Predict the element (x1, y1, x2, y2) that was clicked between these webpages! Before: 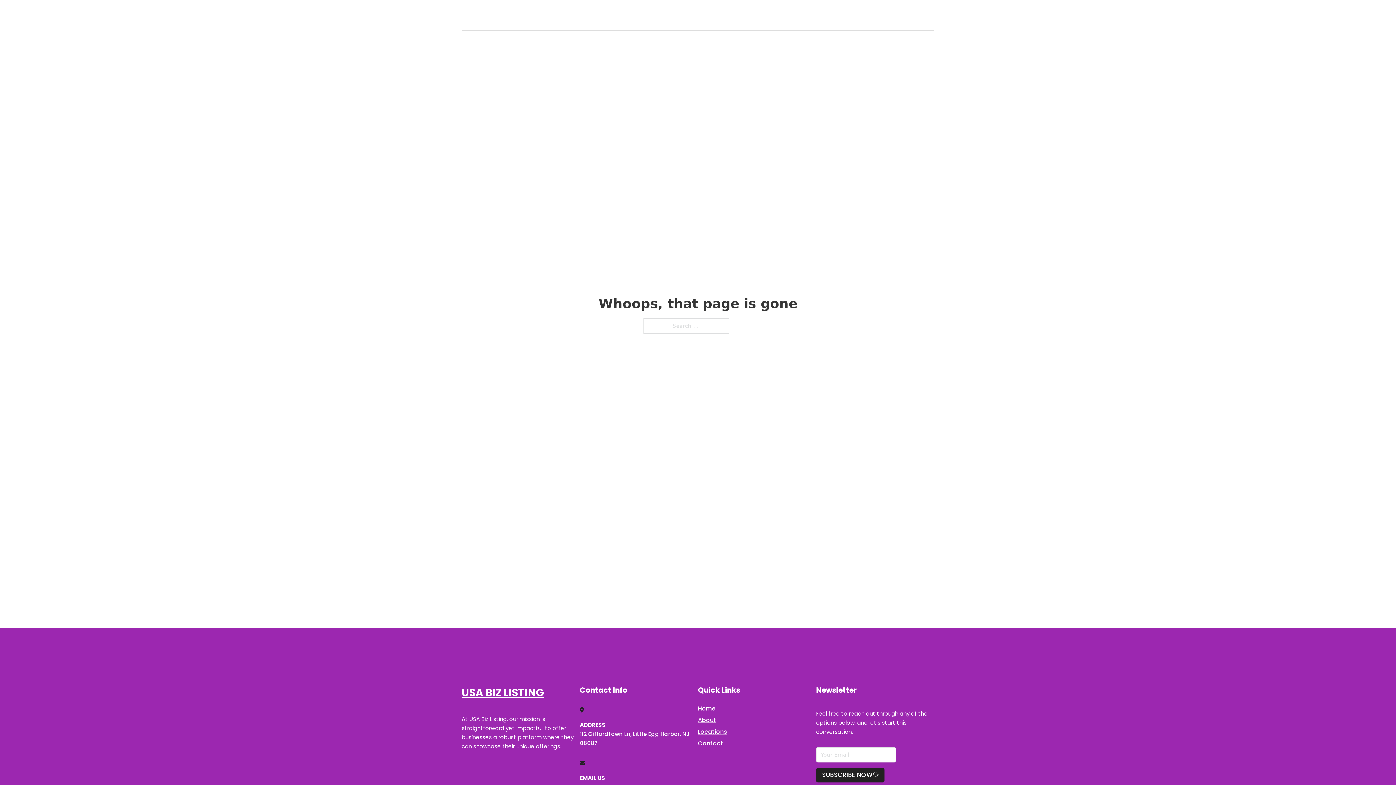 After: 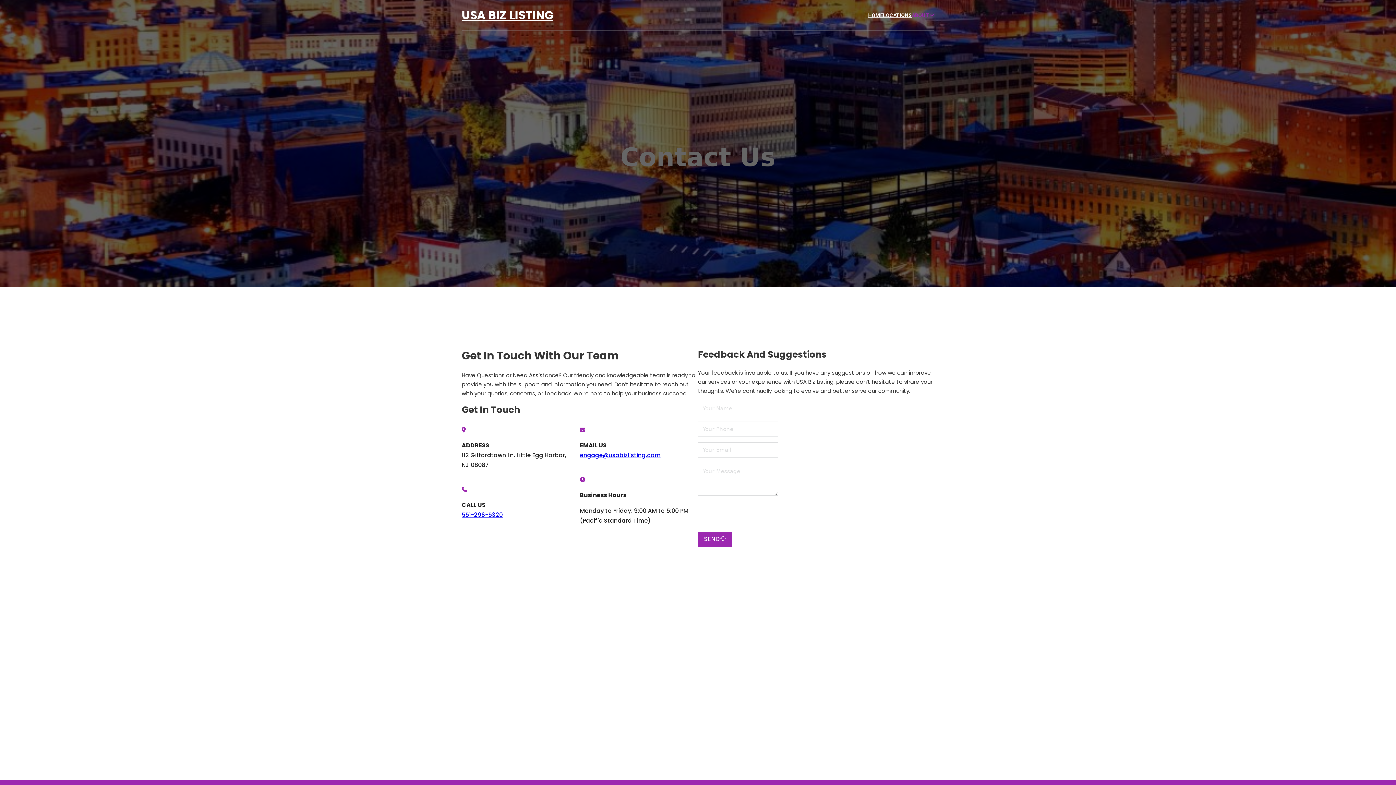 Action: bbox: (698, 738, 723, 748) label: Contact